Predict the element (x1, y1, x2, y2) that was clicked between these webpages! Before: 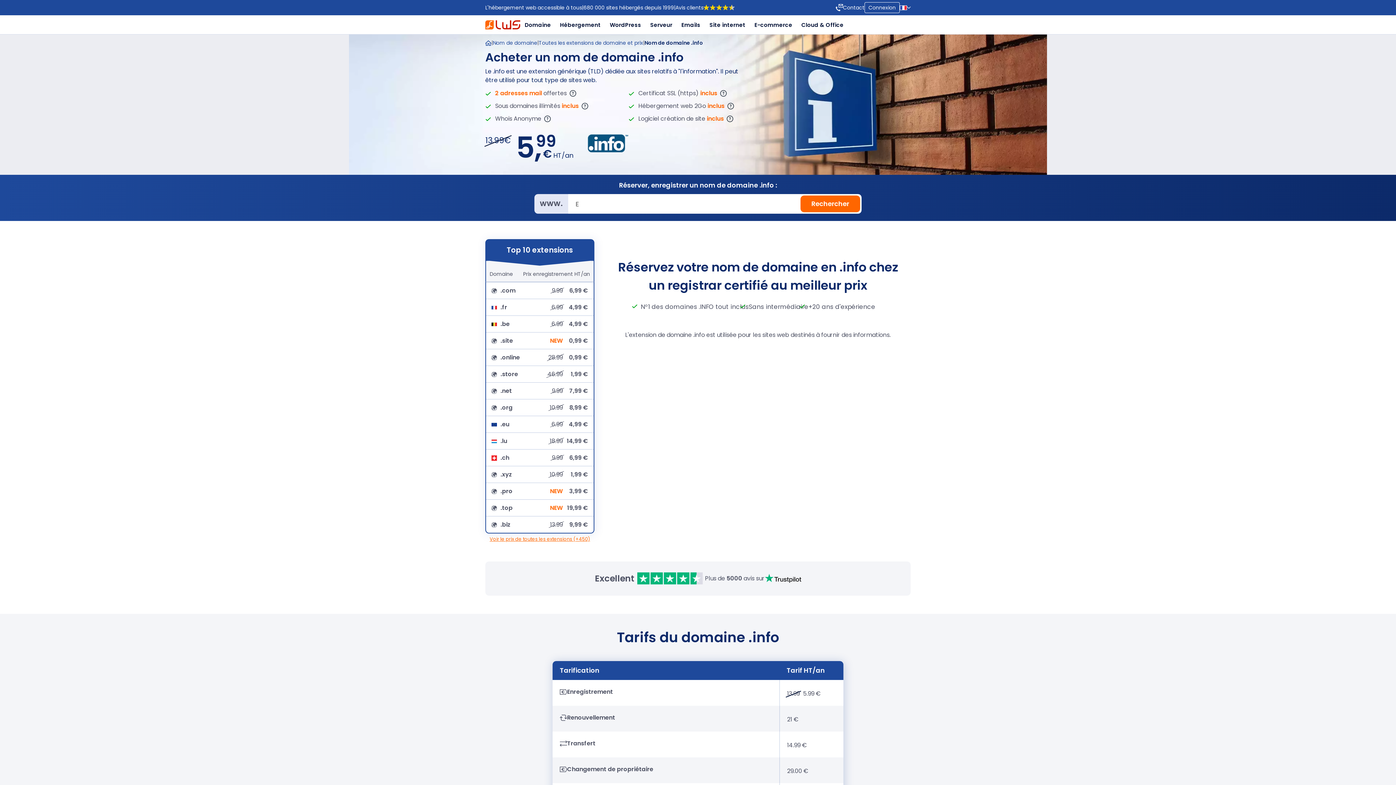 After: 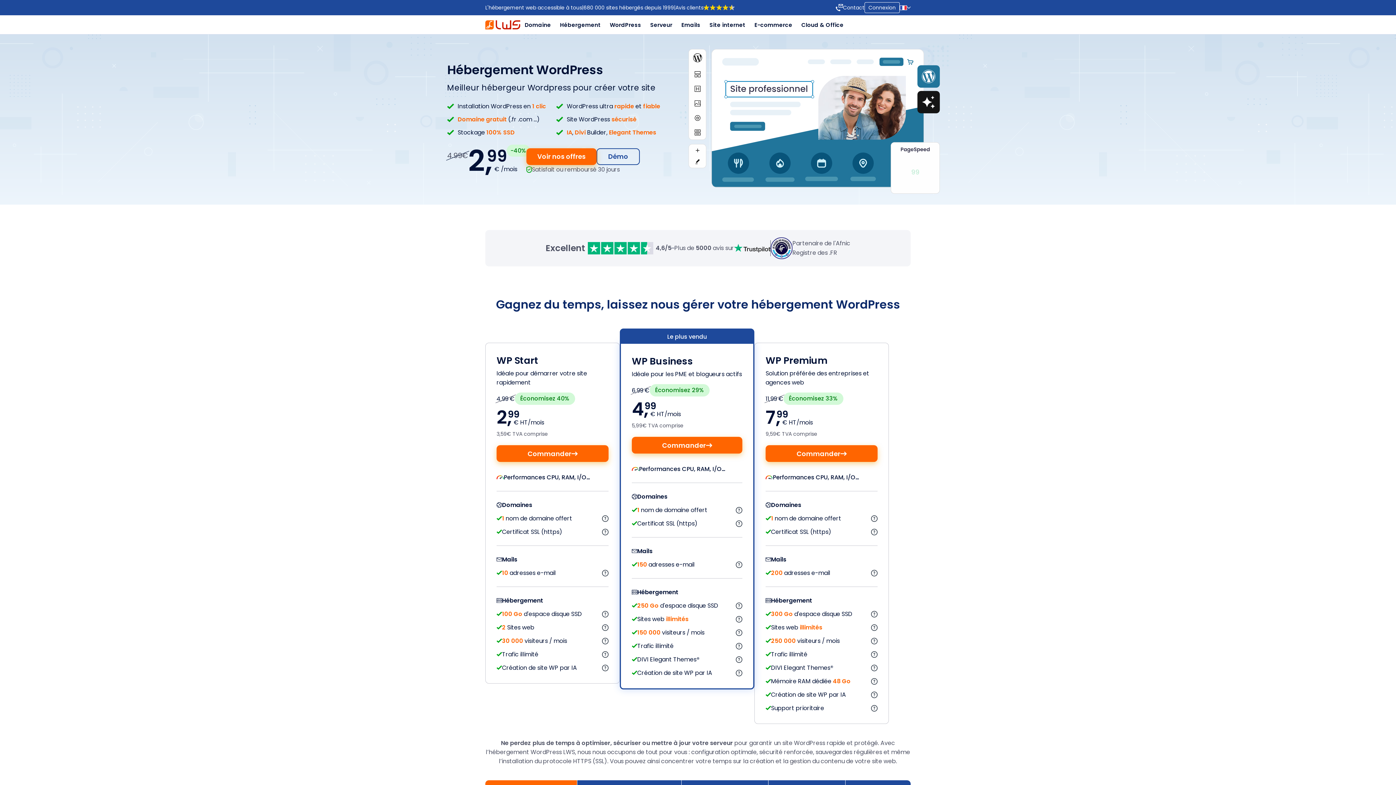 Action: label: WordPress bbox: (609, 21, 641, 28)